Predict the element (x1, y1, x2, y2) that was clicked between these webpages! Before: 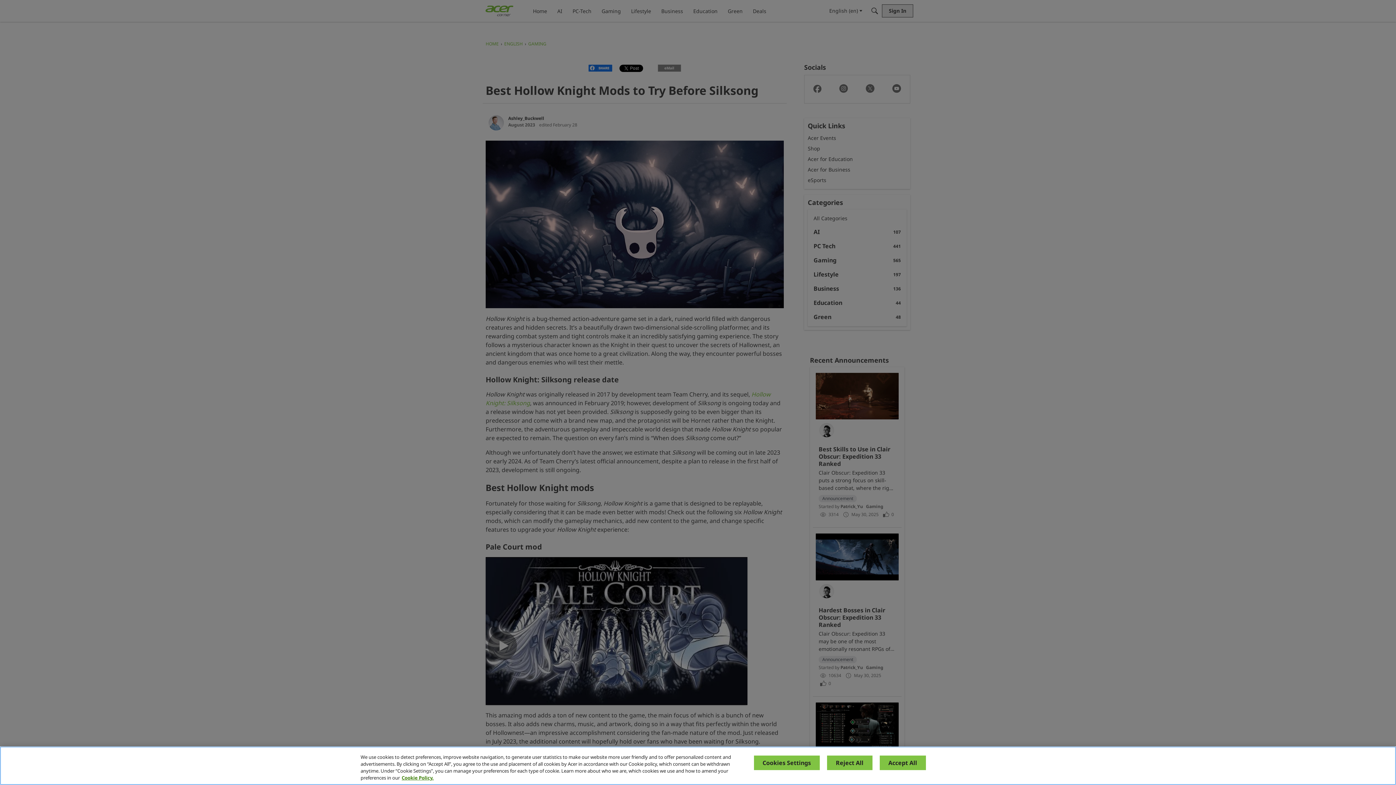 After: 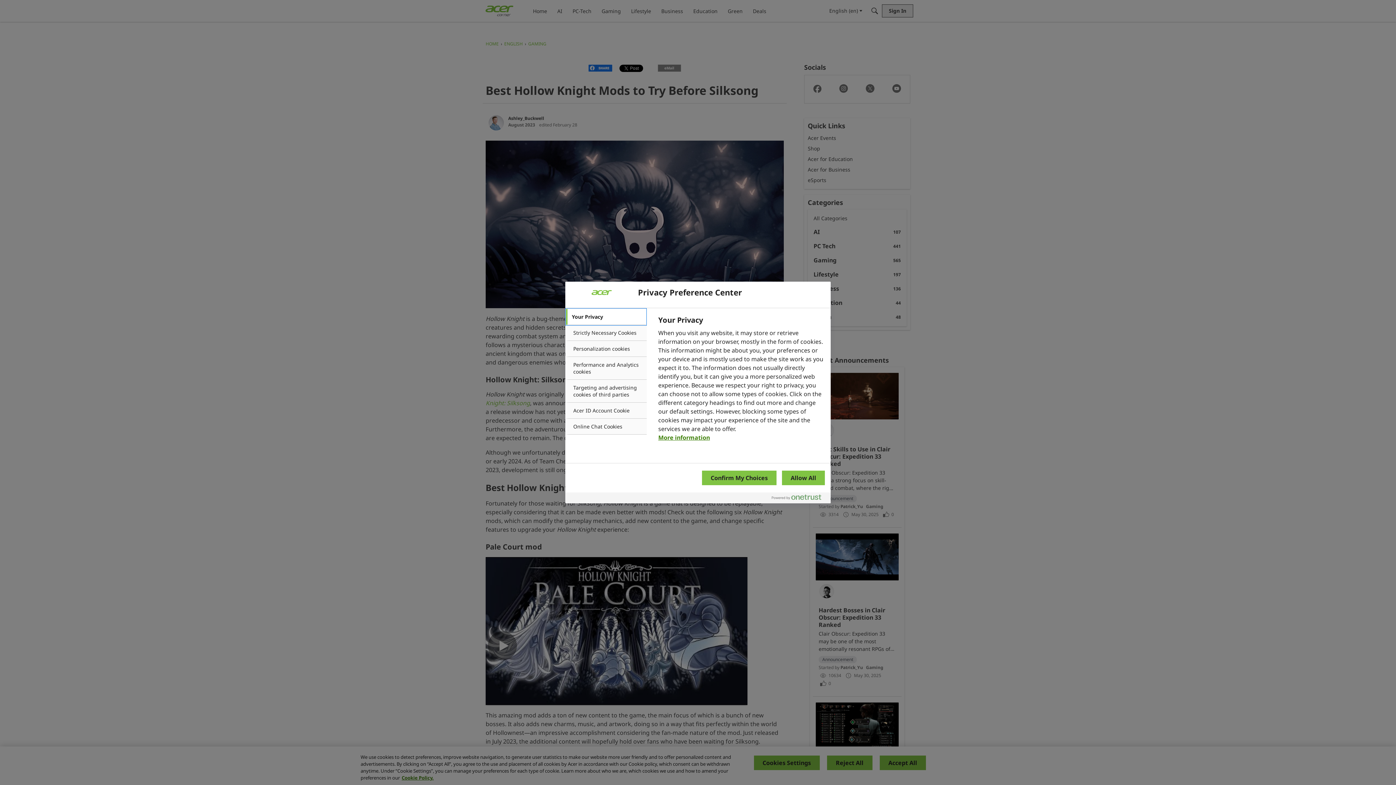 Action: bbox: (754, 756, 819, 770) label: Cookies Settings